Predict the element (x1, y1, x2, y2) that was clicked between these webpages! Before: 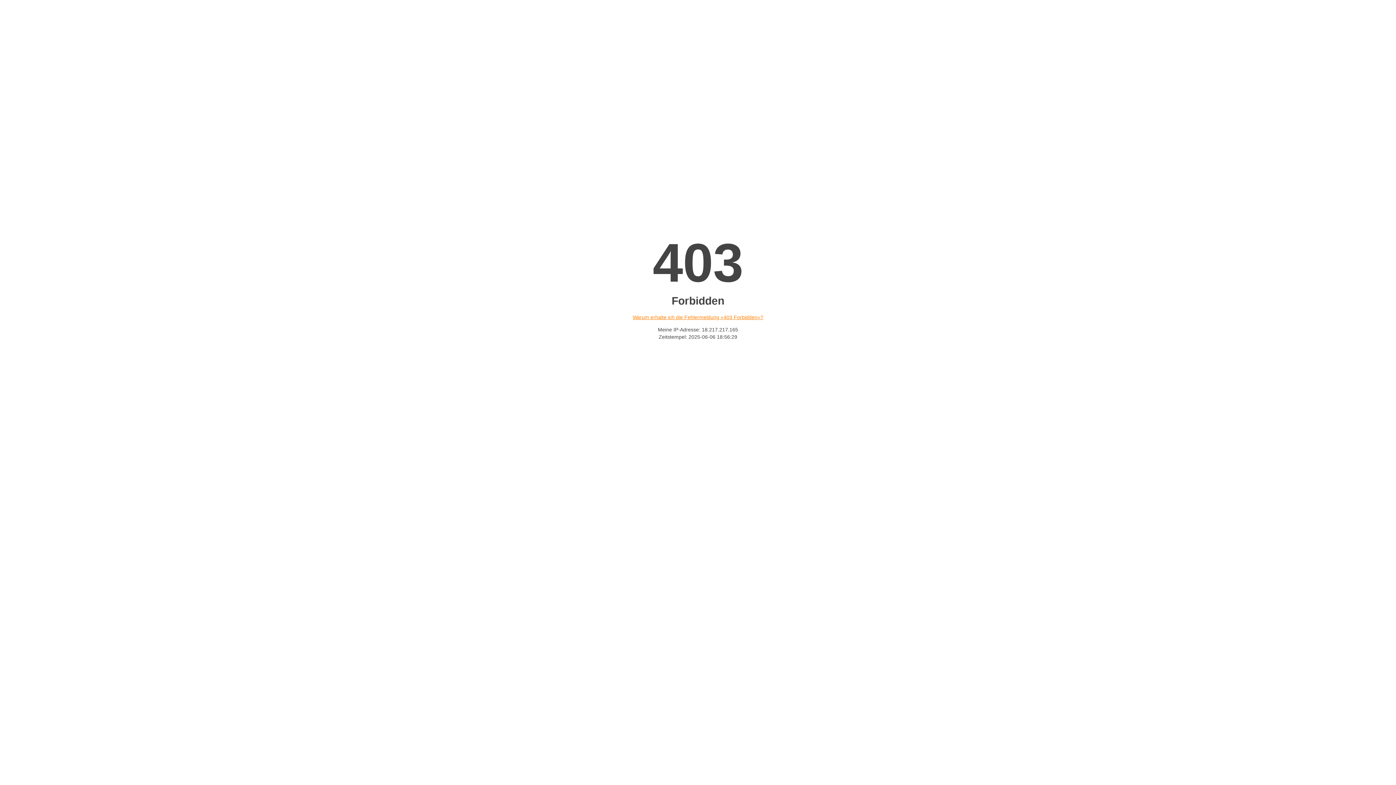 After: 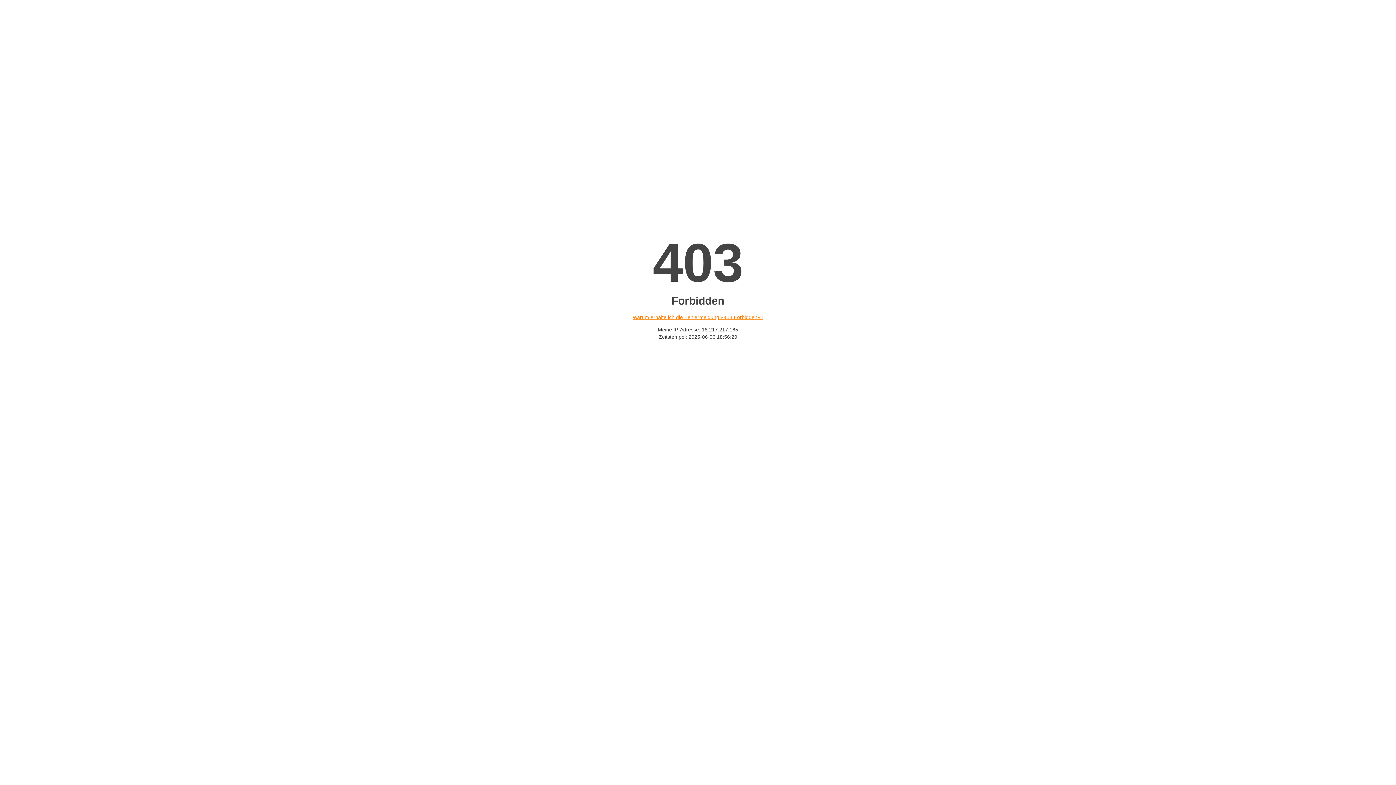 Action: label: Warum erhalte ich die Fehlermeldung «403 Forbidden»? bbox: (632, 314, 763, 320)